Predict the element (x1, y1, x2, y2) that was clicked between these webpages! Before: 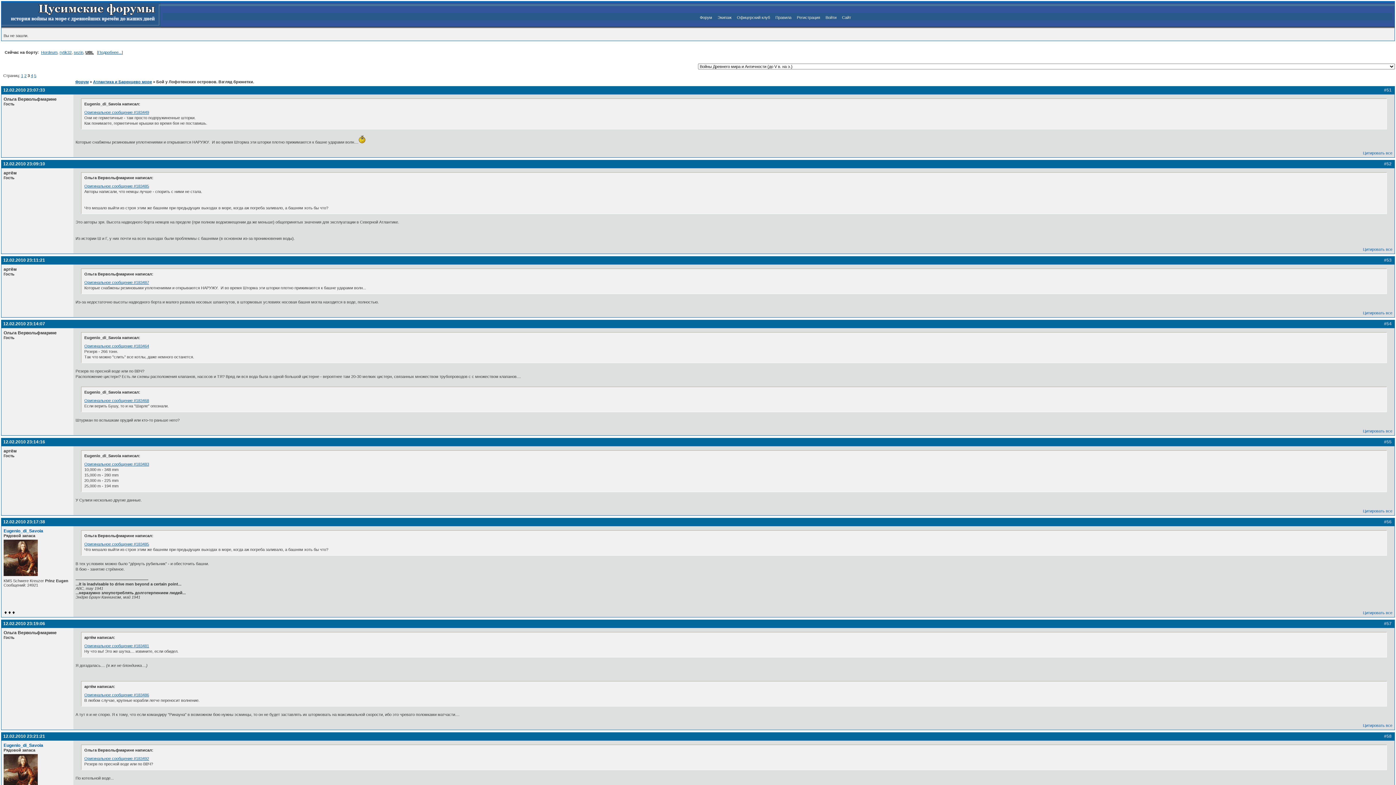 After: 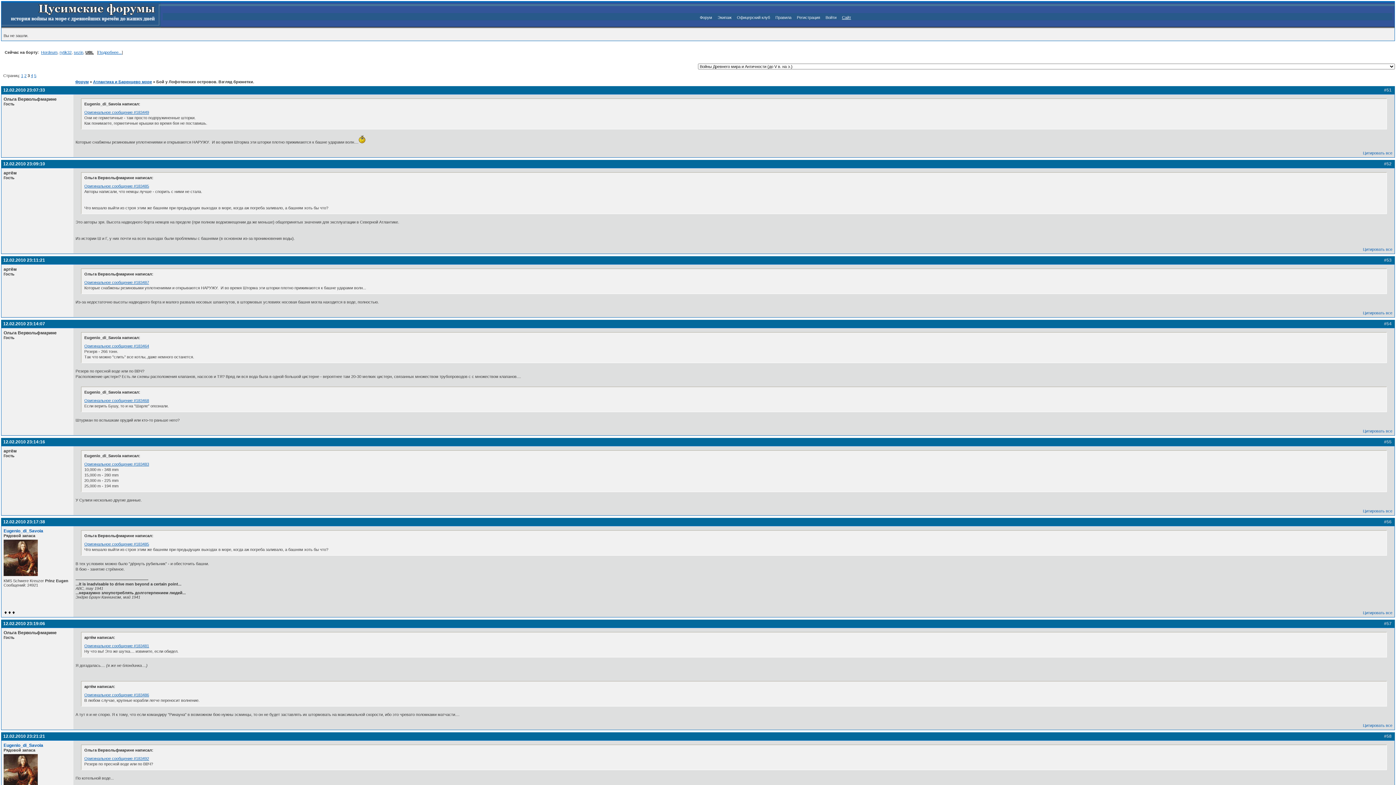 Action: label: Сайт bbox: (842, 15, 851, 19)